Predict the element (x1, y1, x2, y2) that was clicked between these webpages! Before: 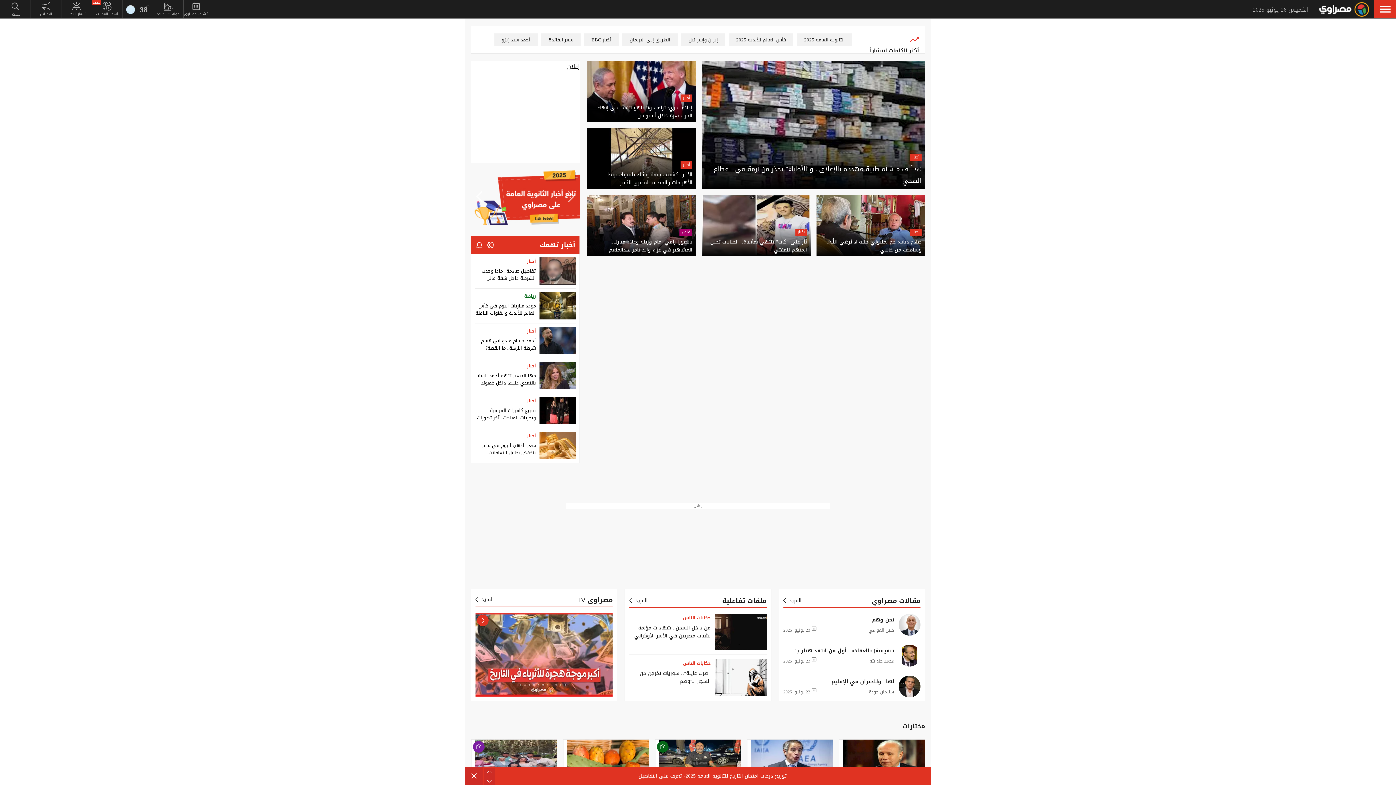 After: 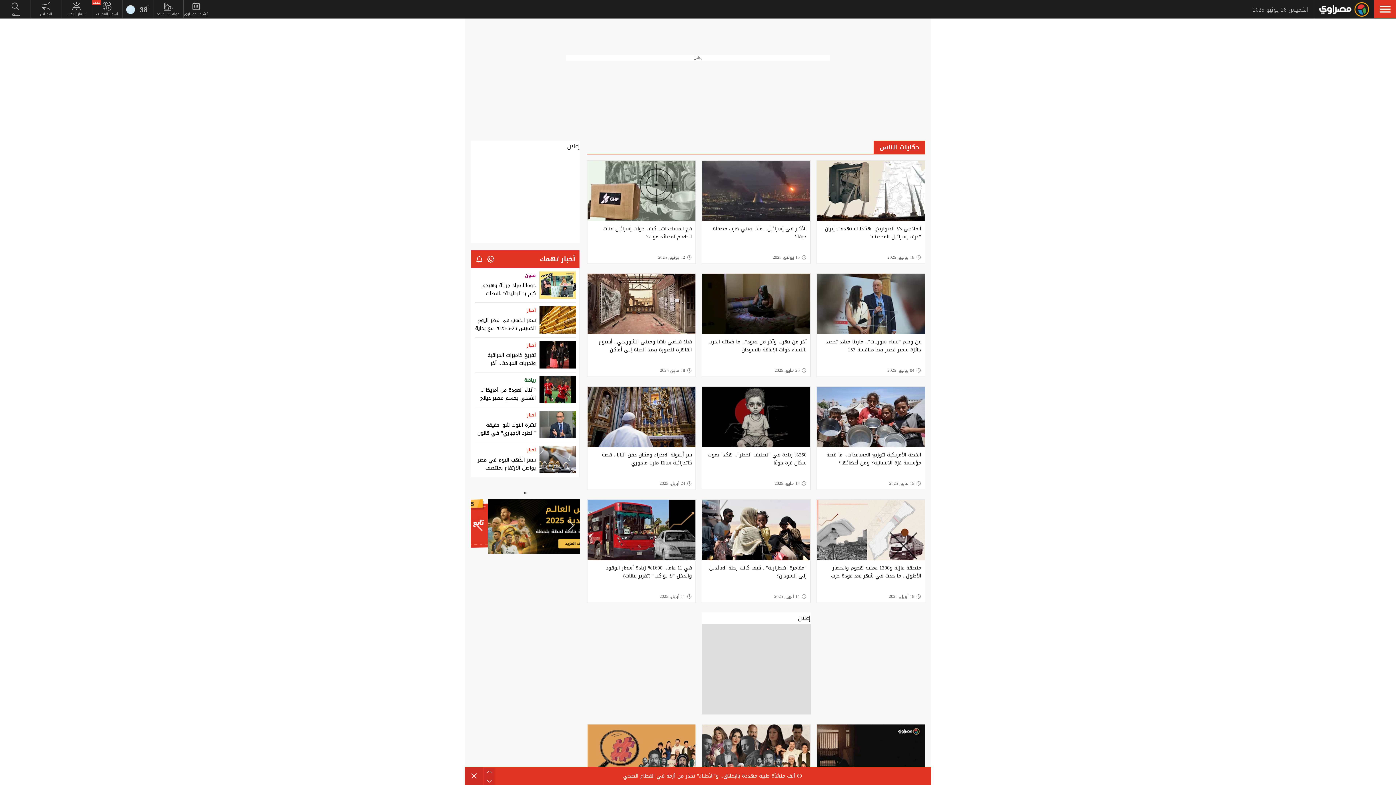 Action: bbox: (683, 659, 710, 667) label: حكايات الناس